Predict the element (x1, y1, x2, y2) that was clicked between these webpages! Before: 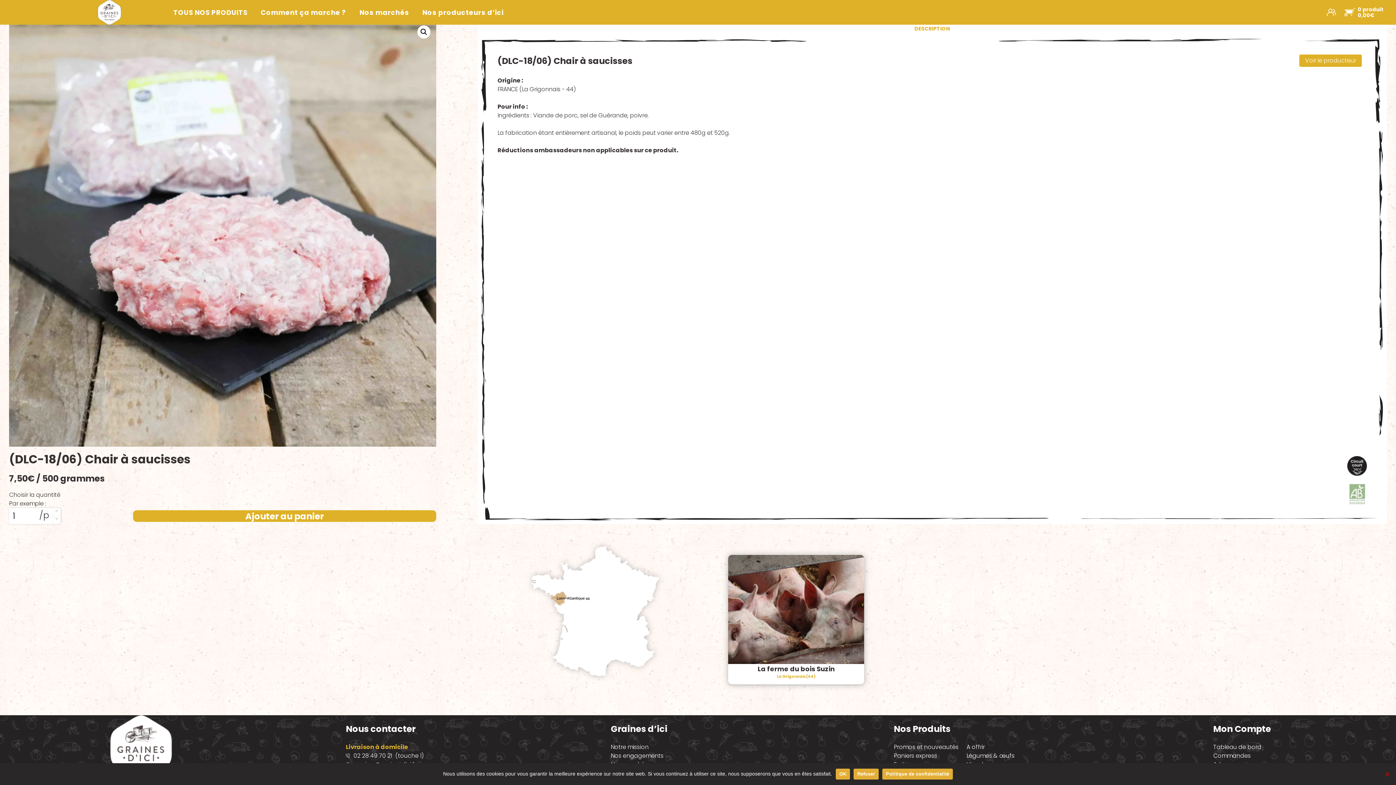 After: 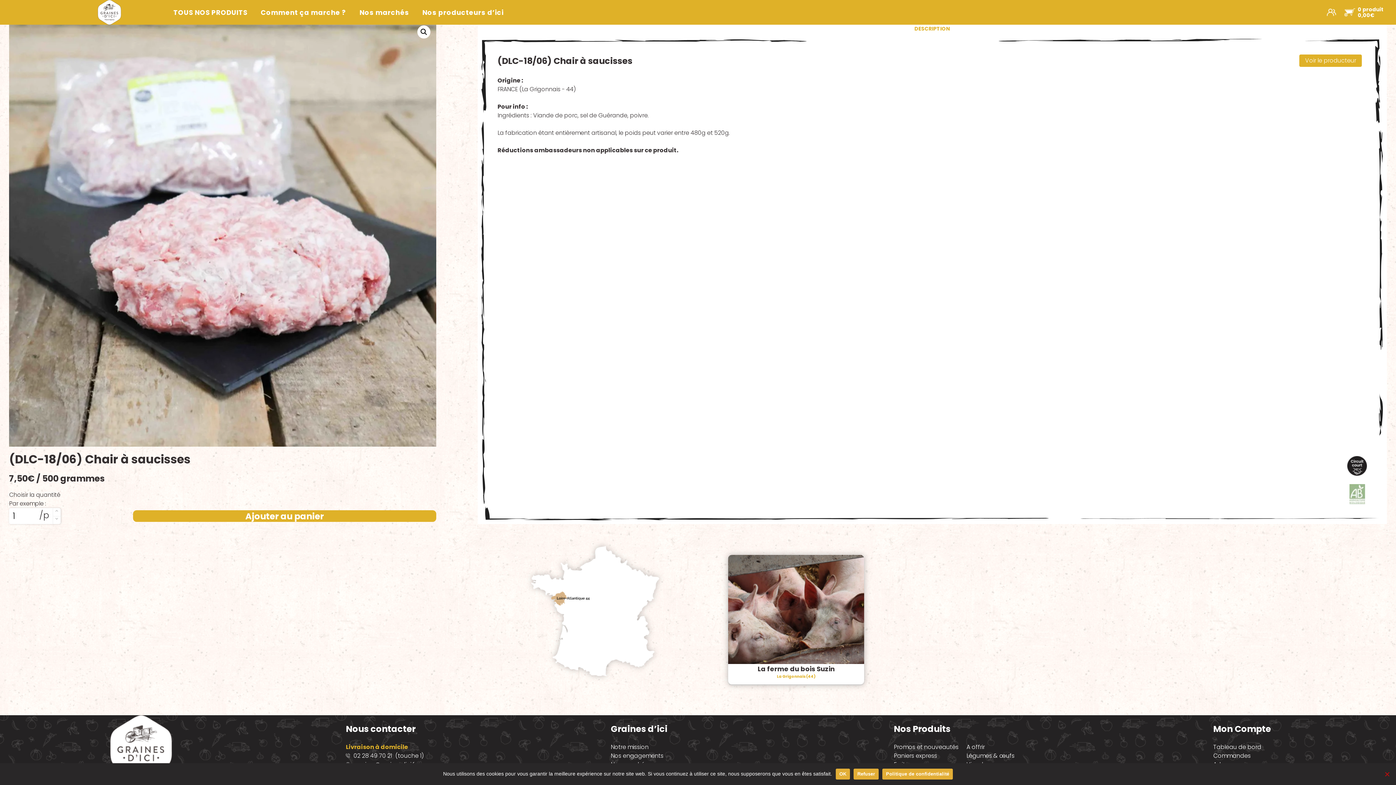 Action: bbox: (882, 768, 953, 779) label: Politique de confidentialité